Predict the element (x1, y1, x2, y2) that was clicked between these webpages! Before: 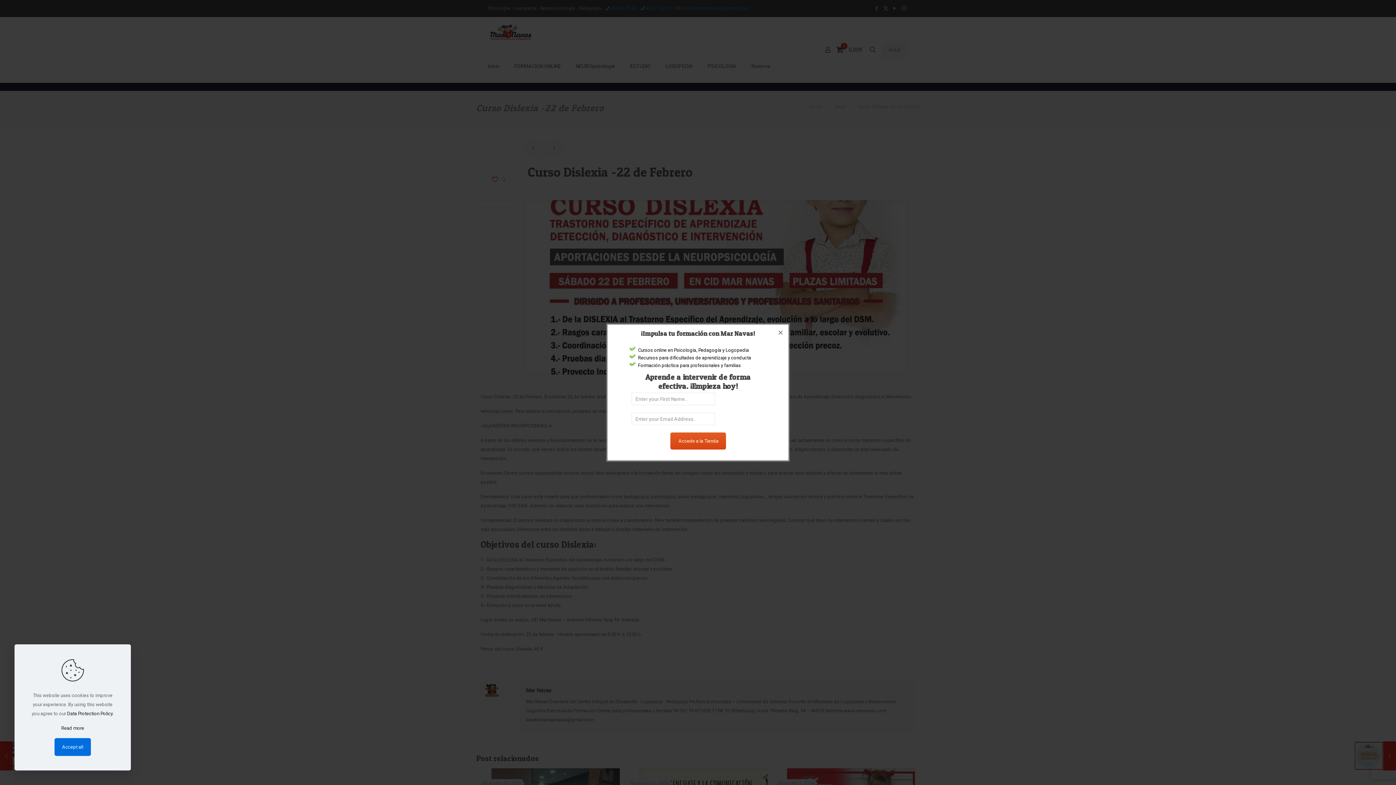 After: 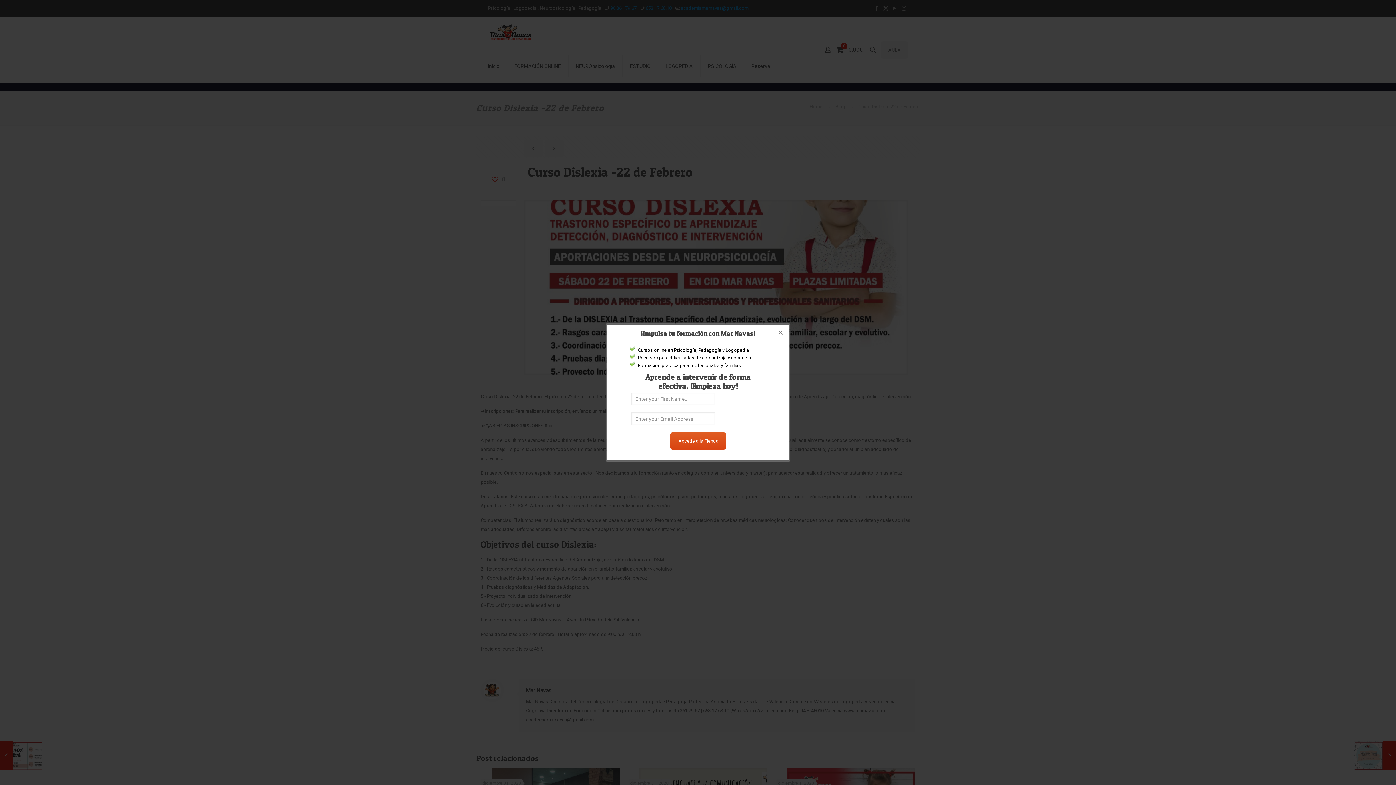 Action: bbox: (54, 738, 90, 756) label: Accept all